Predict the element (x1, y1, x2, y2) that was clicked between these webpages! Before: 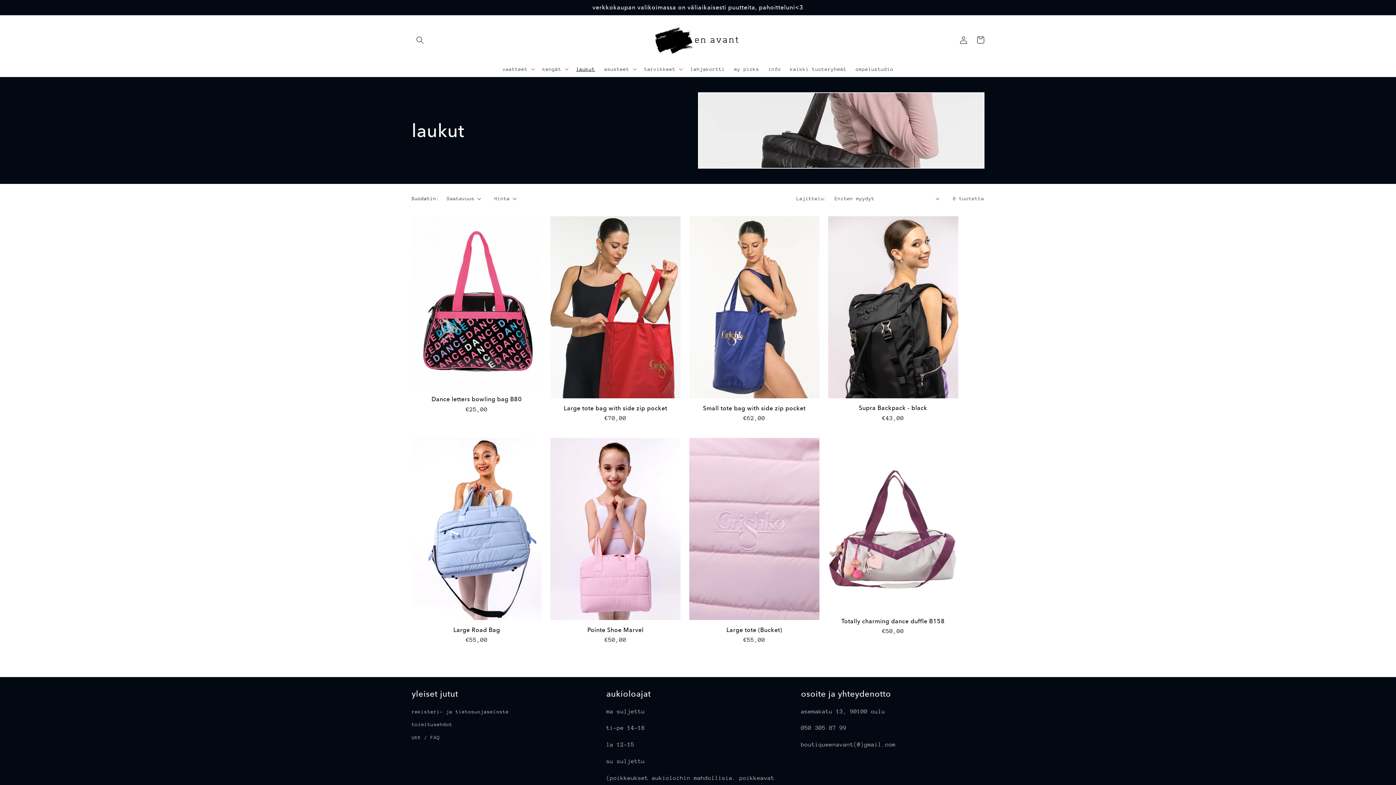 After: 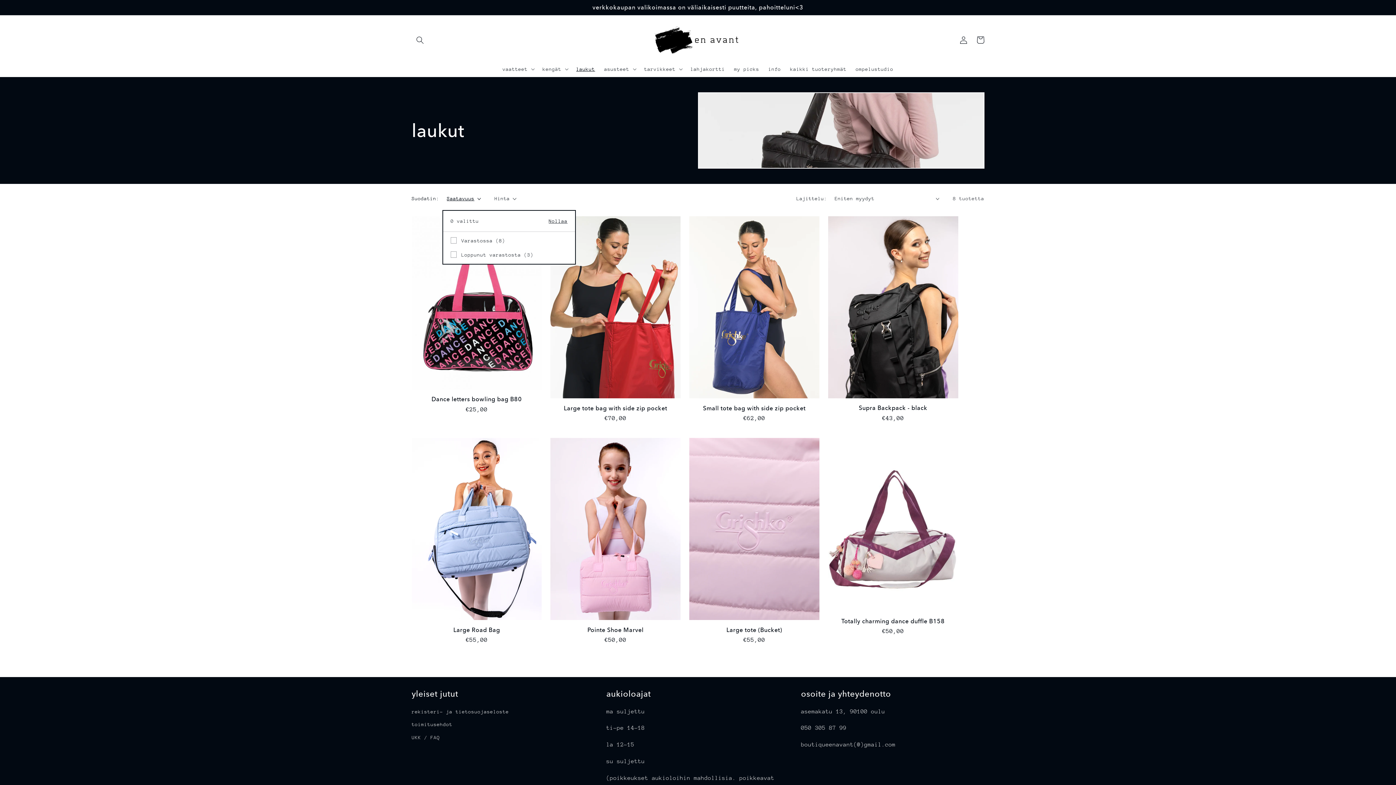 Action: label: Saatavuus (0 valittu) bbox: (447, 194, 481, 202)